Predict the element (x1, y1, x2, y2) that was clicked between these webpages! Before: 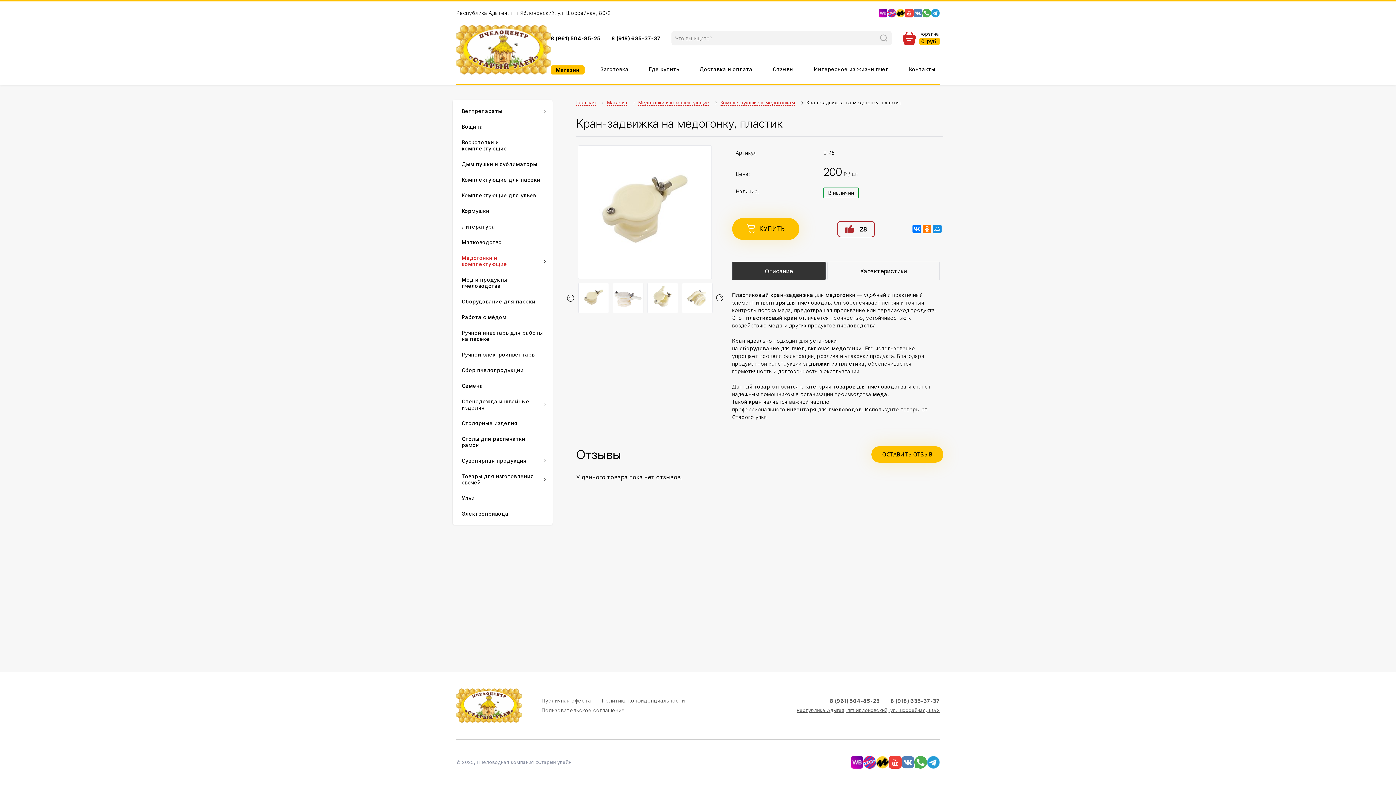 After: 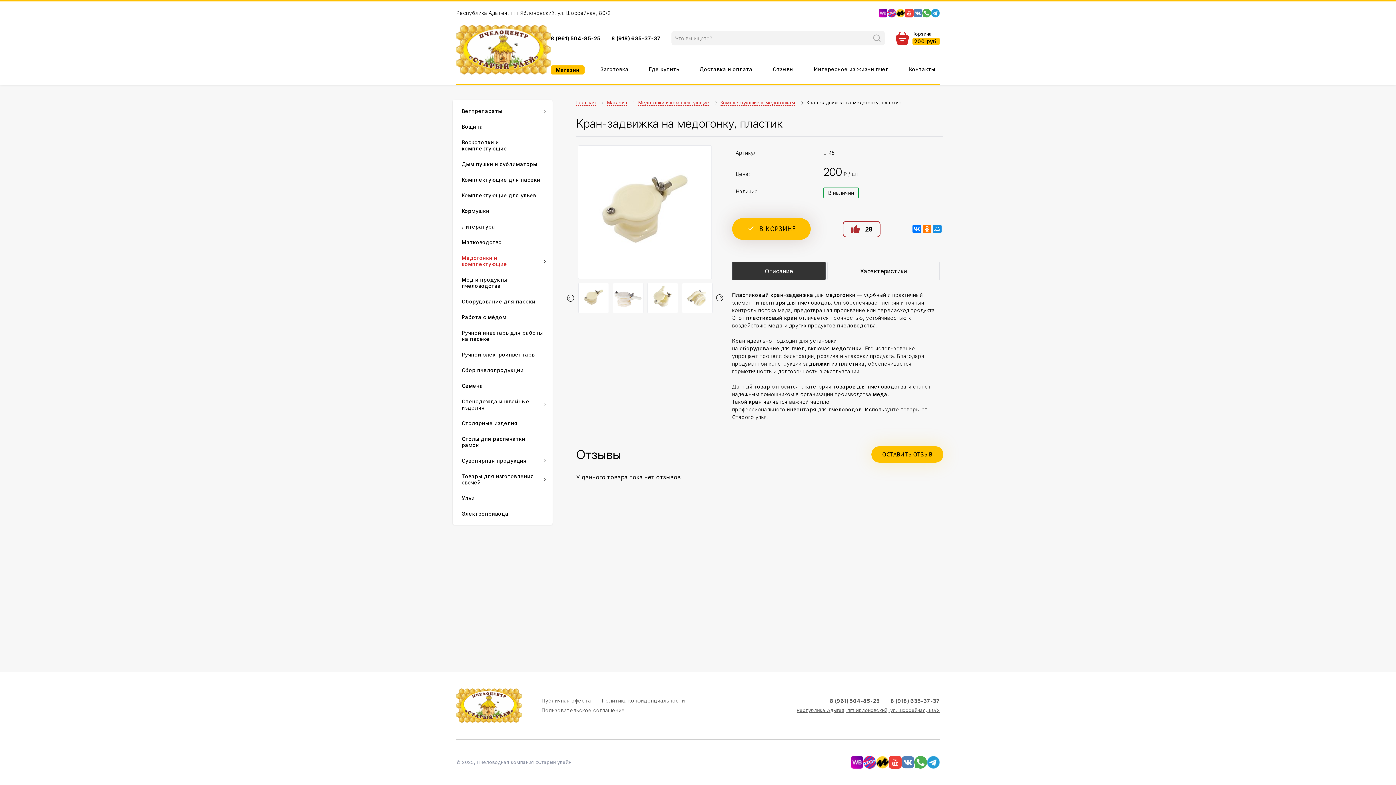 Action: label: КУПИТЬ bbox: (732, 218, 799, 240)